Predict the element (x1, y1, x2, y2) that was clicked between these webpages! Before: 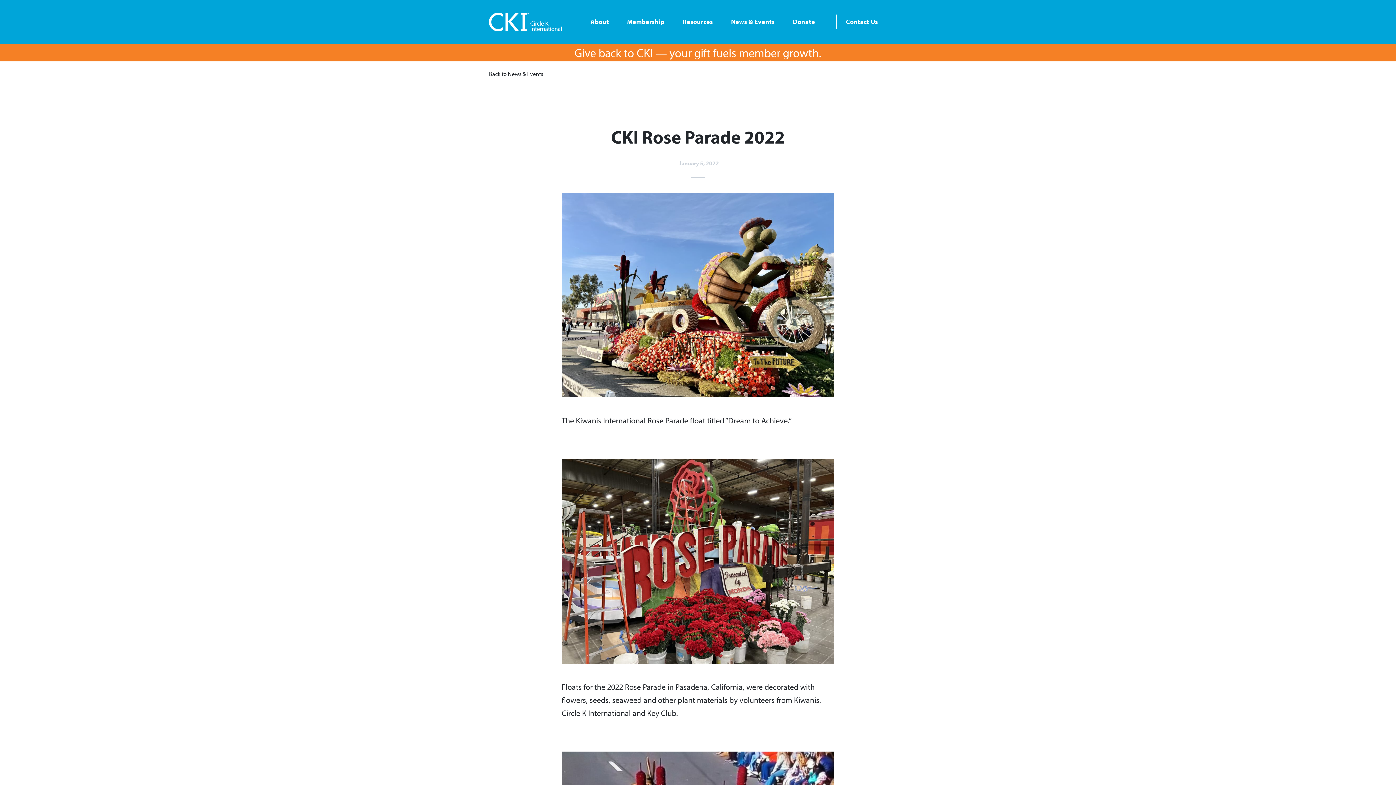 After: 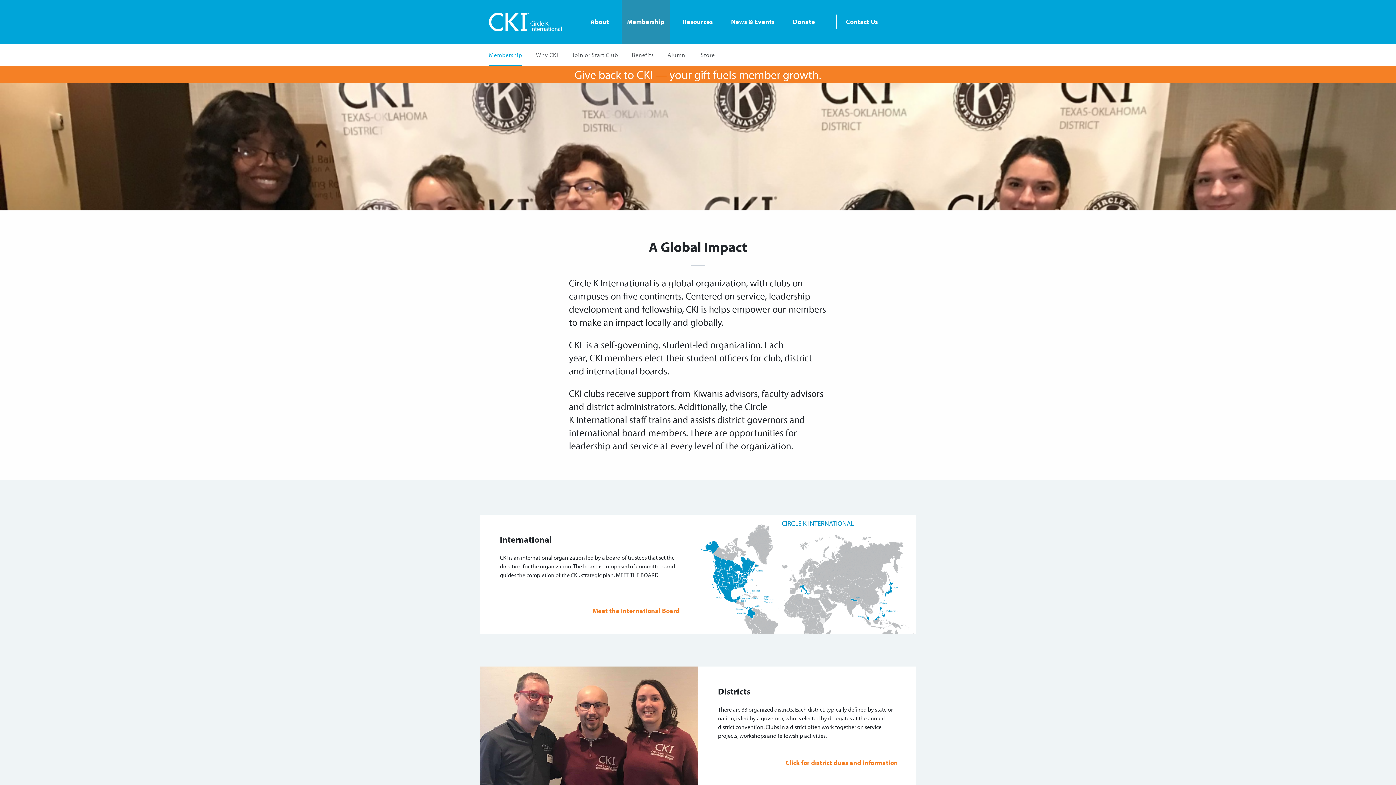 Action: label: Membership bbox: (621, 0, 670, 43)